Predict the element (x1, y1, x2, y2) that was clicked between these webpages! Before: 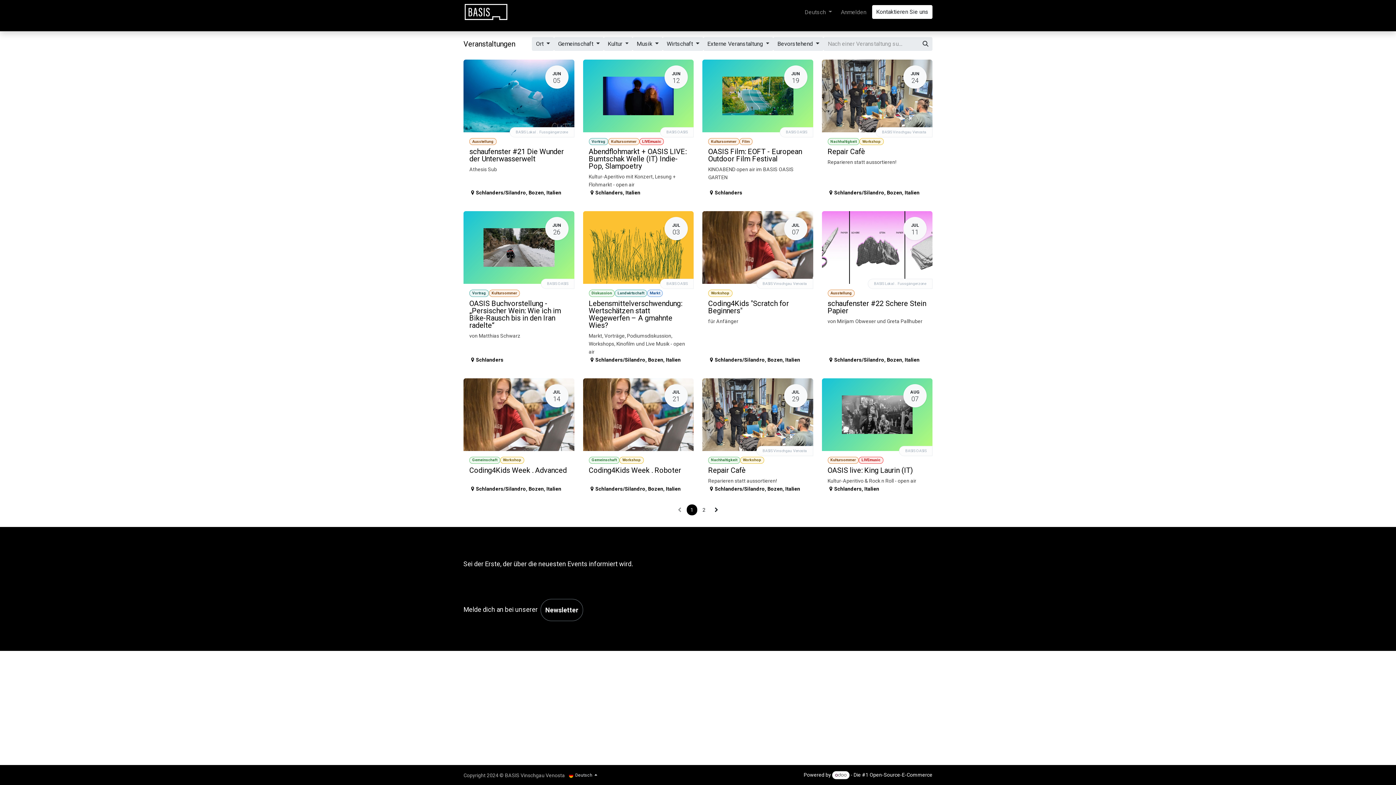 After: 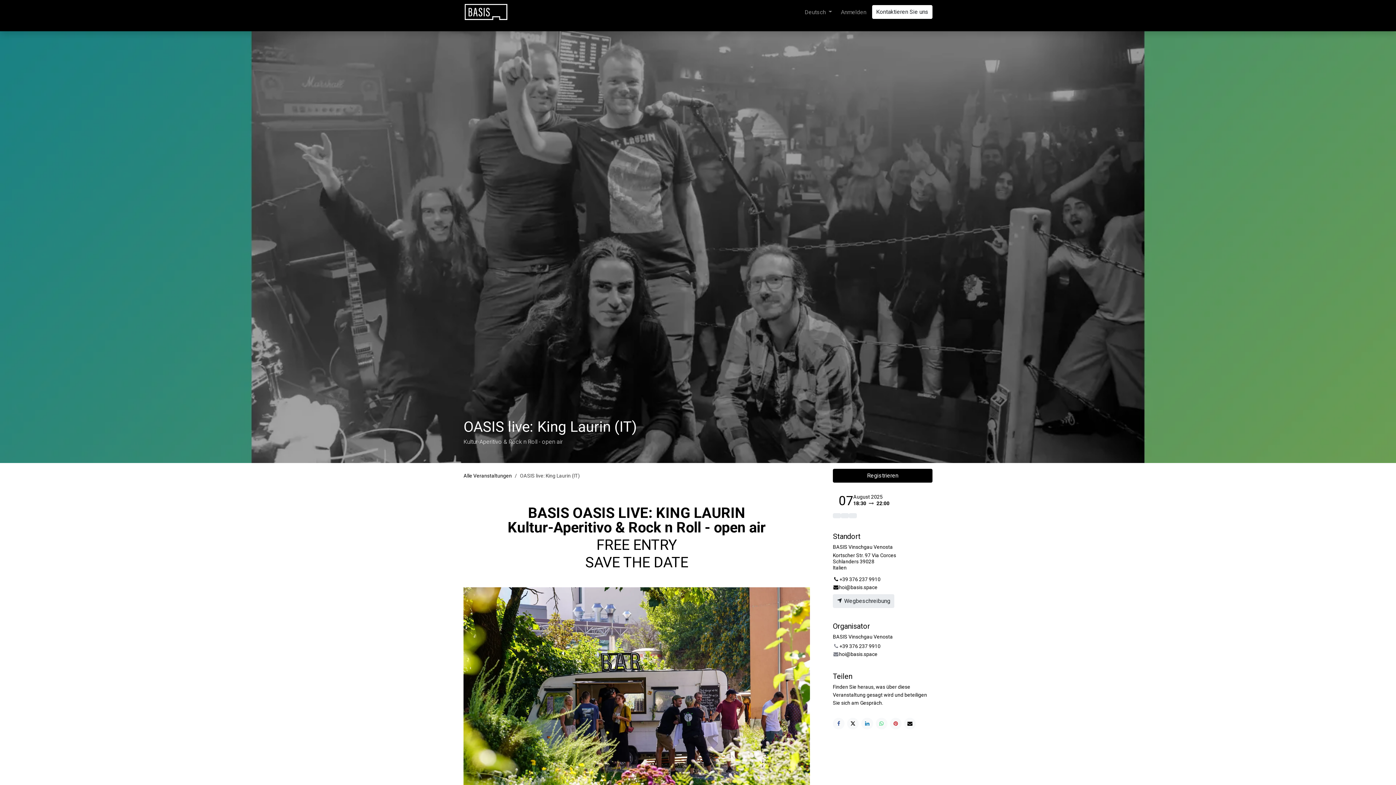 Action: label: AUG
07
Kultursommer
LIVEmusic
OASIS live: King Laurin (IT)
Kultur-Aperitivo & Rock n Roll - open air
BASIS OASIS
Schlanders, Italien bbox: (822, 378, 932, 498)